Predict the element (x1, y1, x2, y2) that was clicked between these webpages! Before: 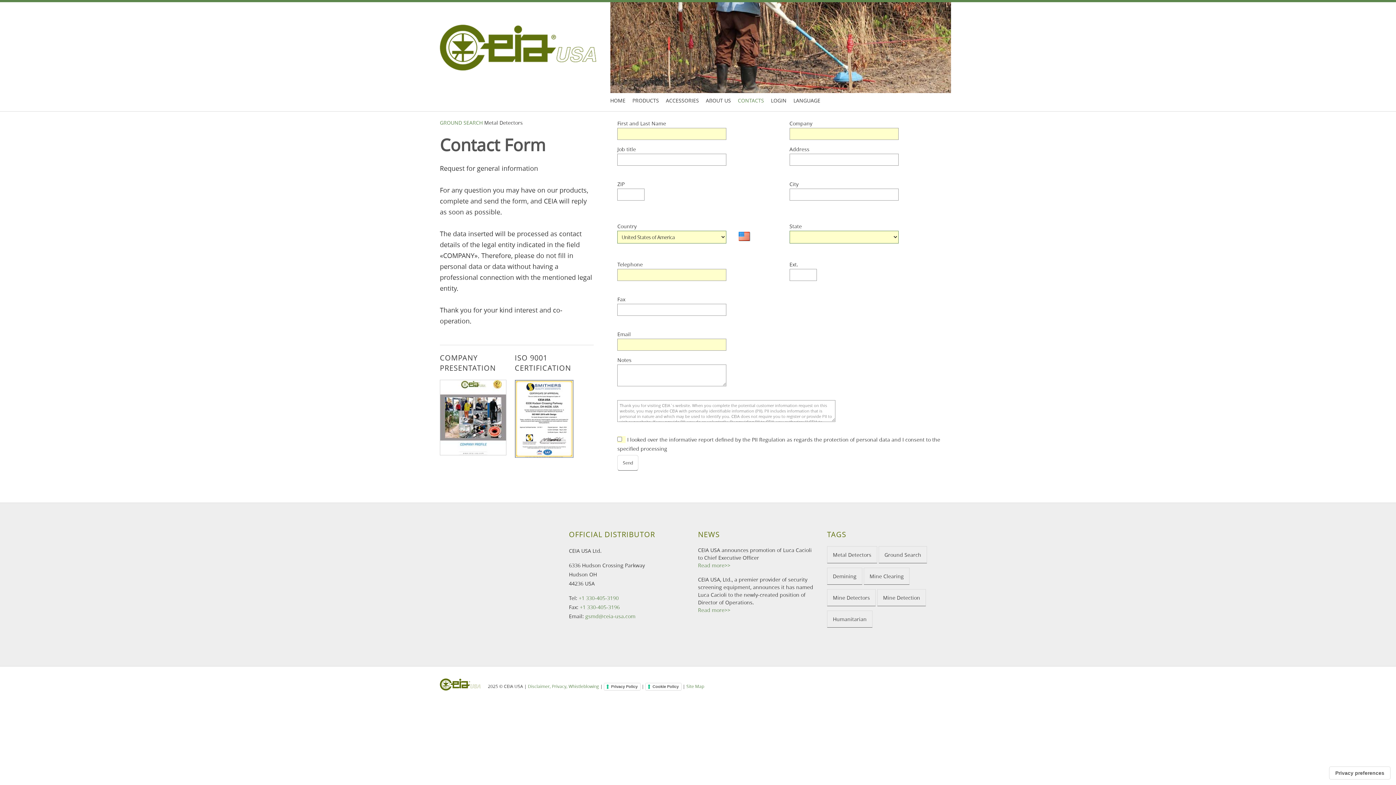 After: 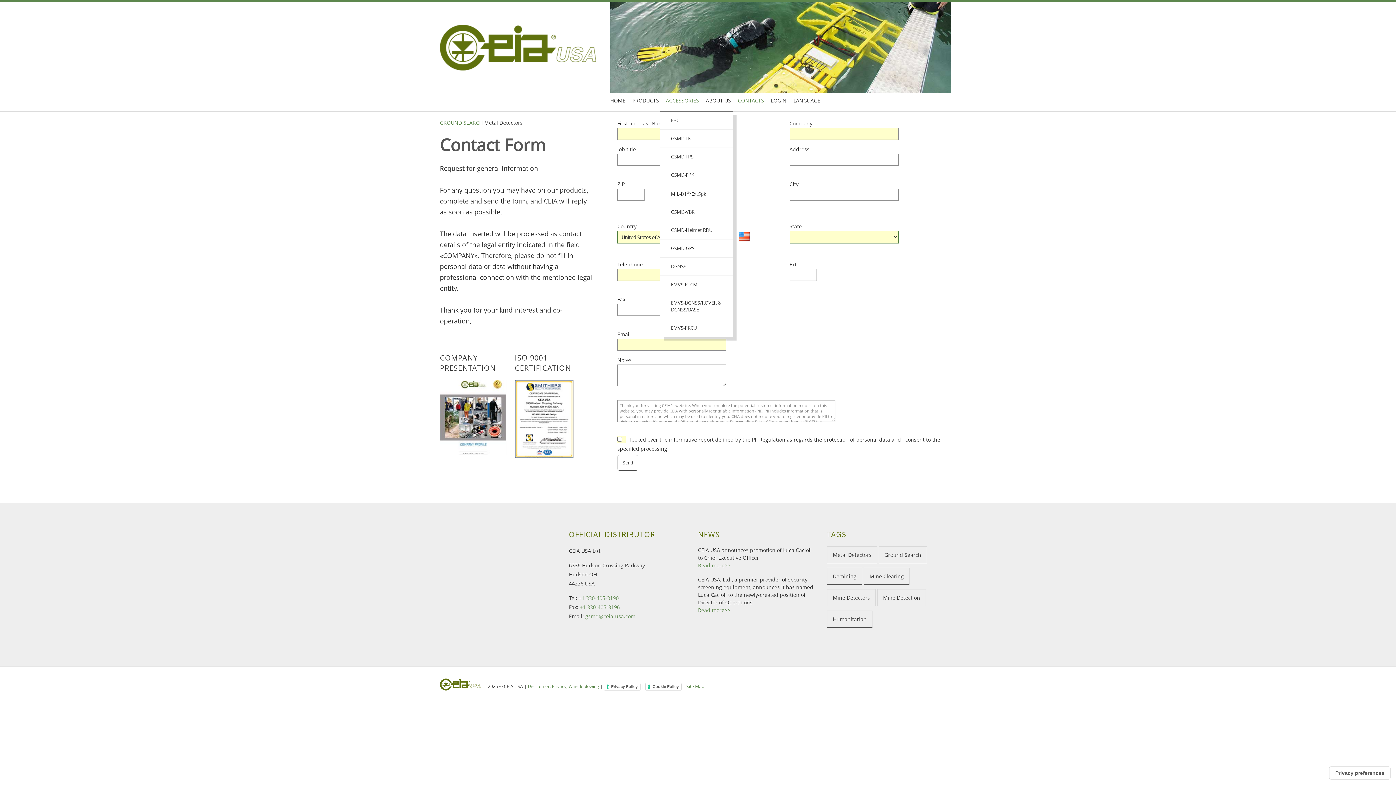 Action: label: ACCESSORIES bbox: (664, 95, 700, 105)